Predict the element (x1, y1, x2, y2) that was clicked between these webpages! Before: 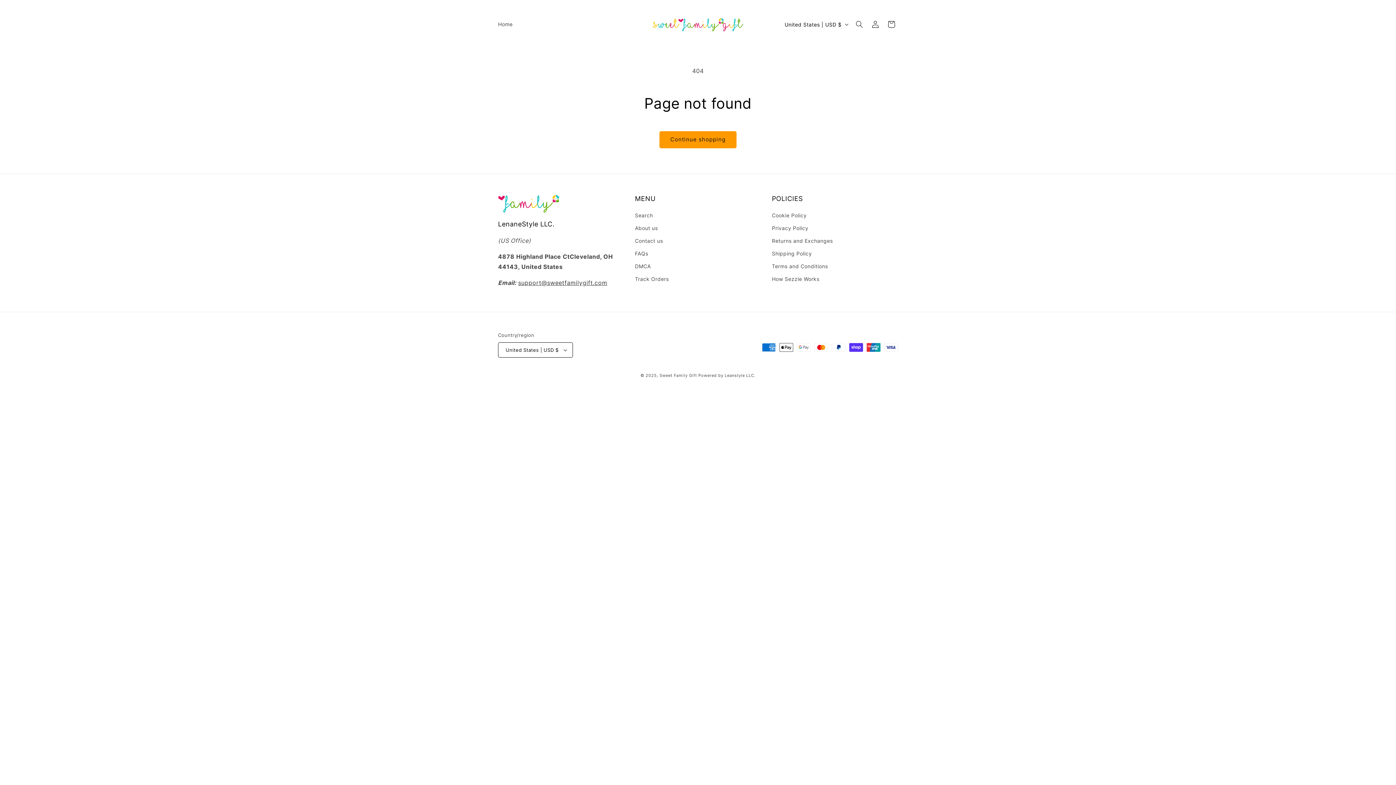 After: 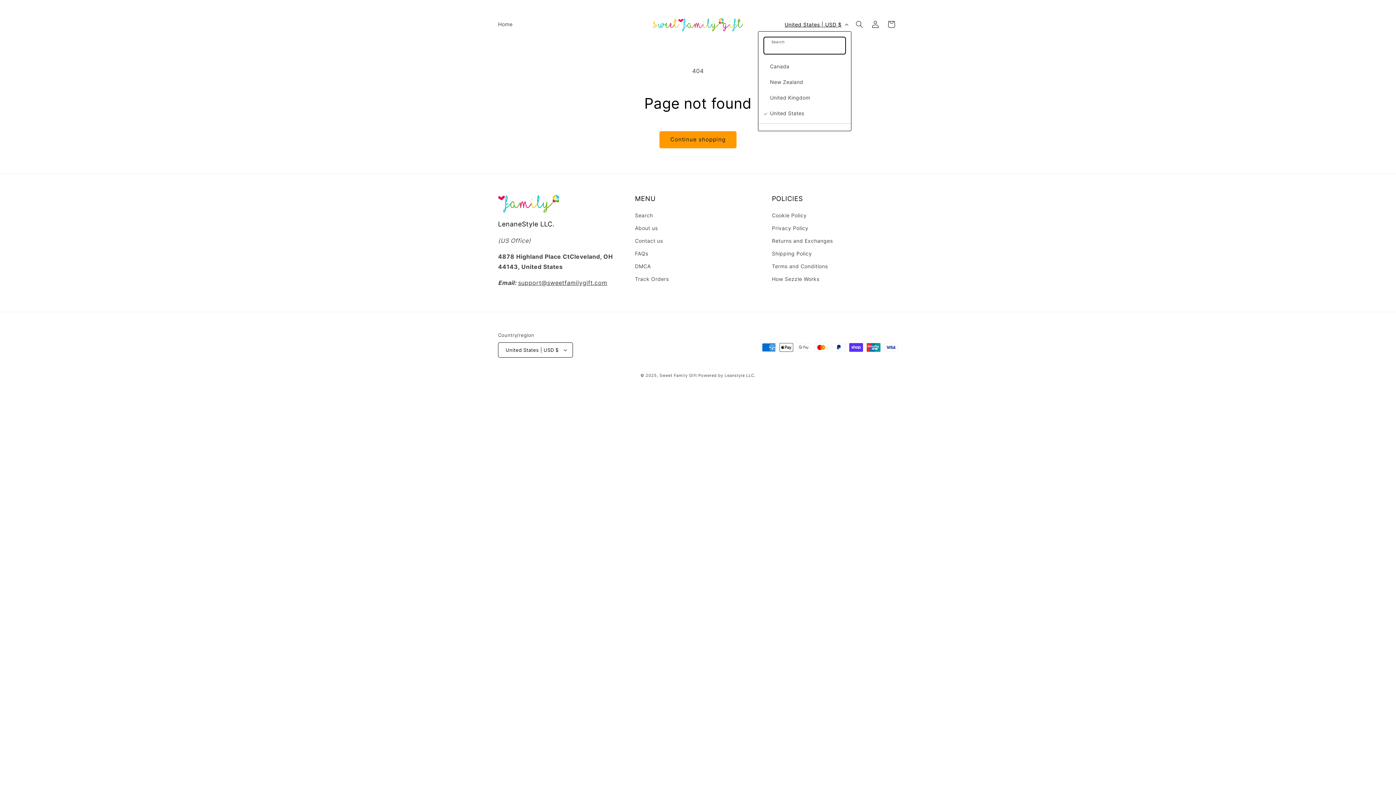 Action: bbox: (780, 17, 851, 31) label: United States | USD $